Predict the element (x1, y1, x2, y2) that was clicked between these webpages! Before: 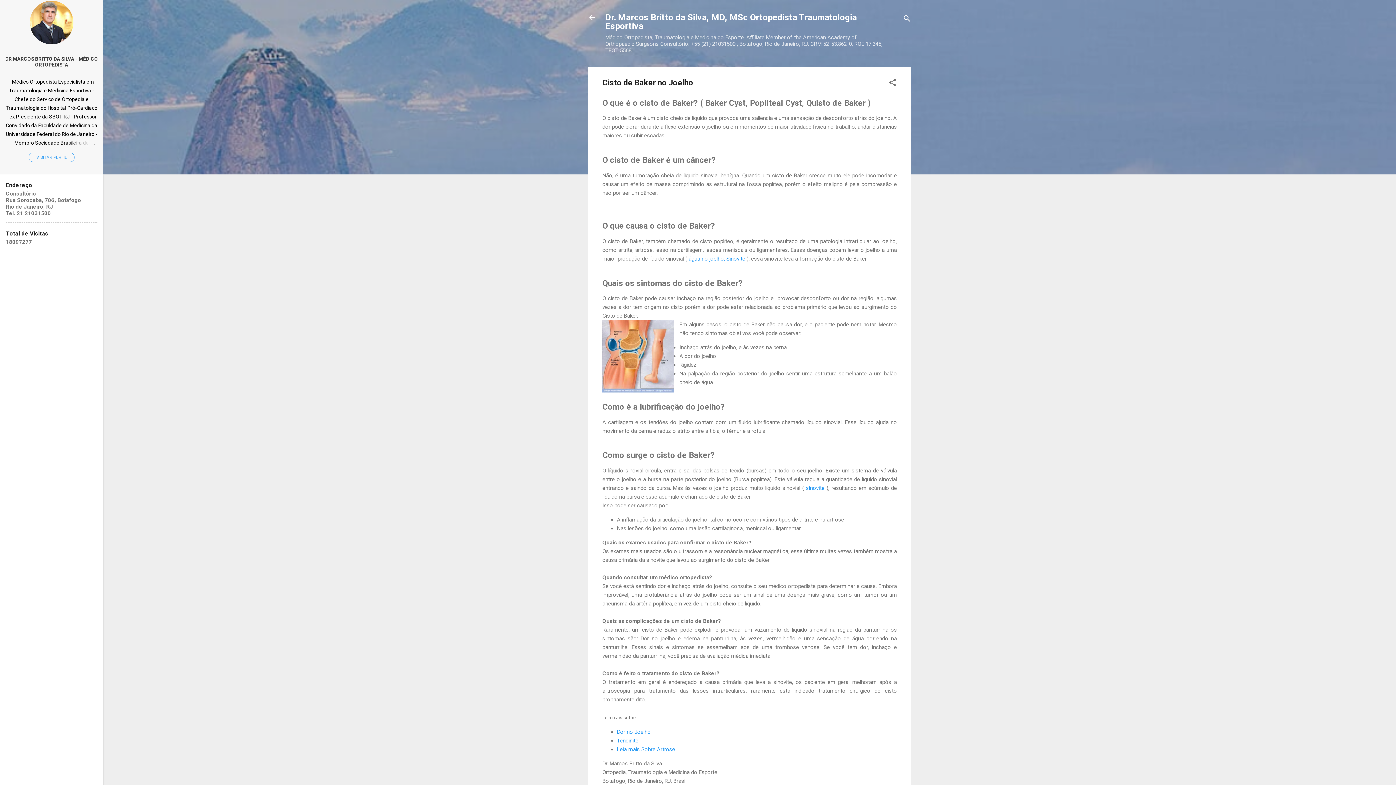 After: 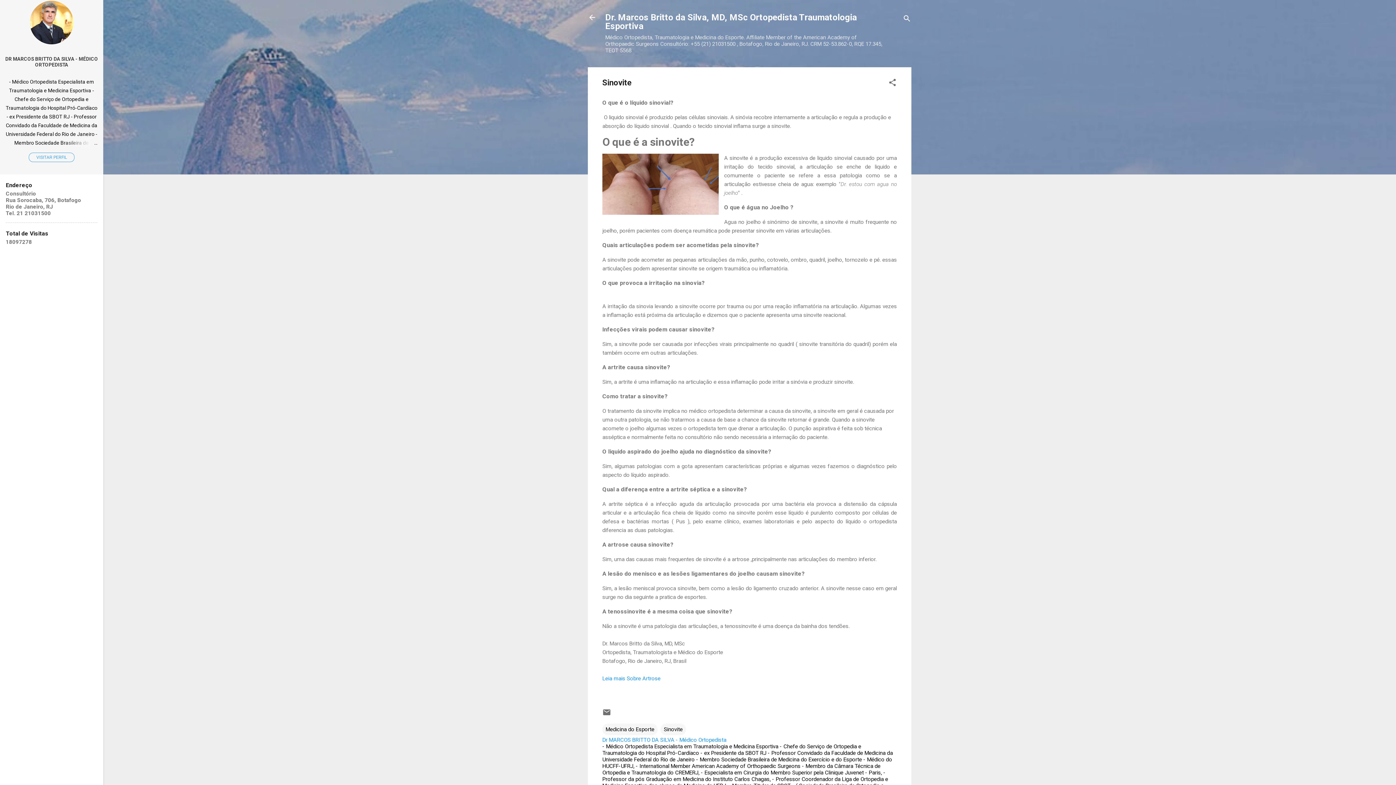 Action: label:  água no joelho, Sinovite  bbox: (687, 255, 746, 262)